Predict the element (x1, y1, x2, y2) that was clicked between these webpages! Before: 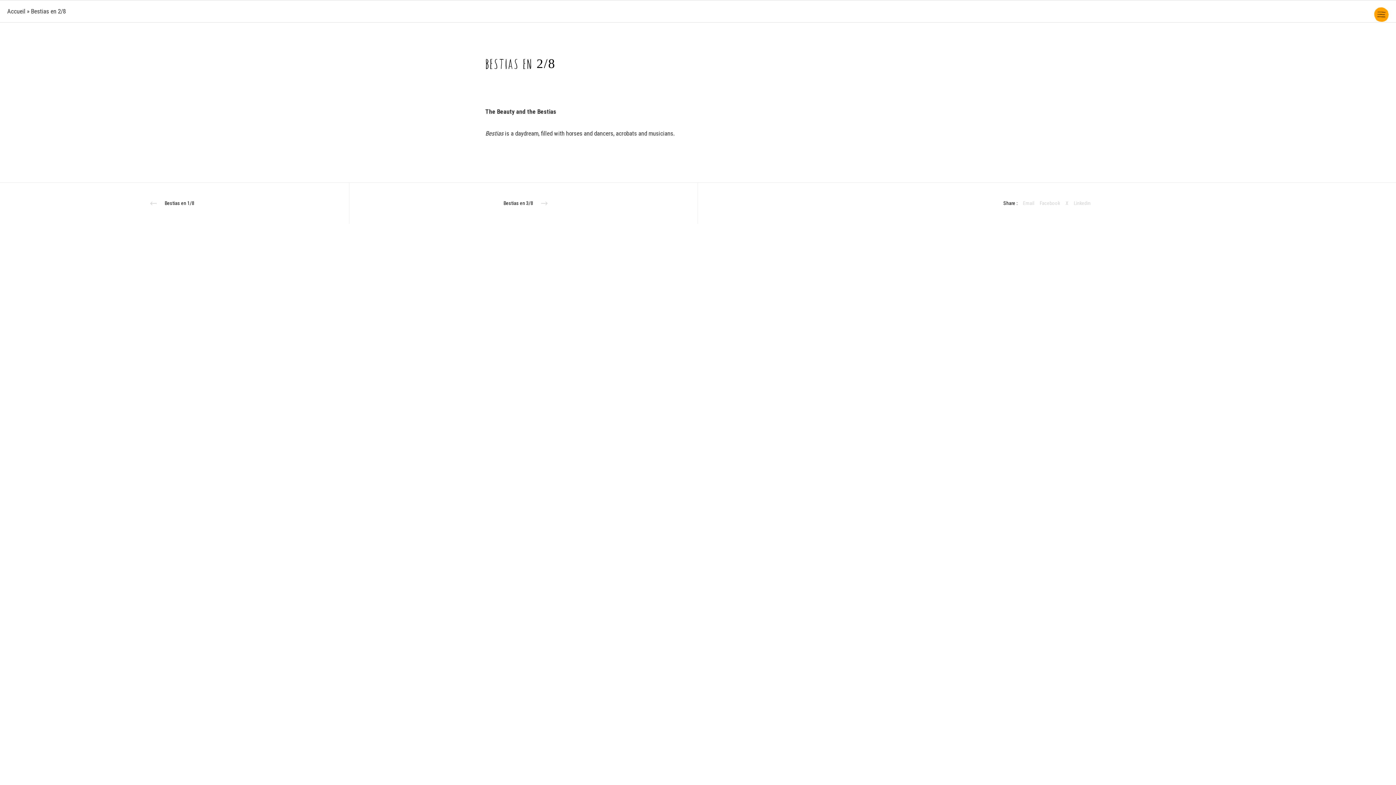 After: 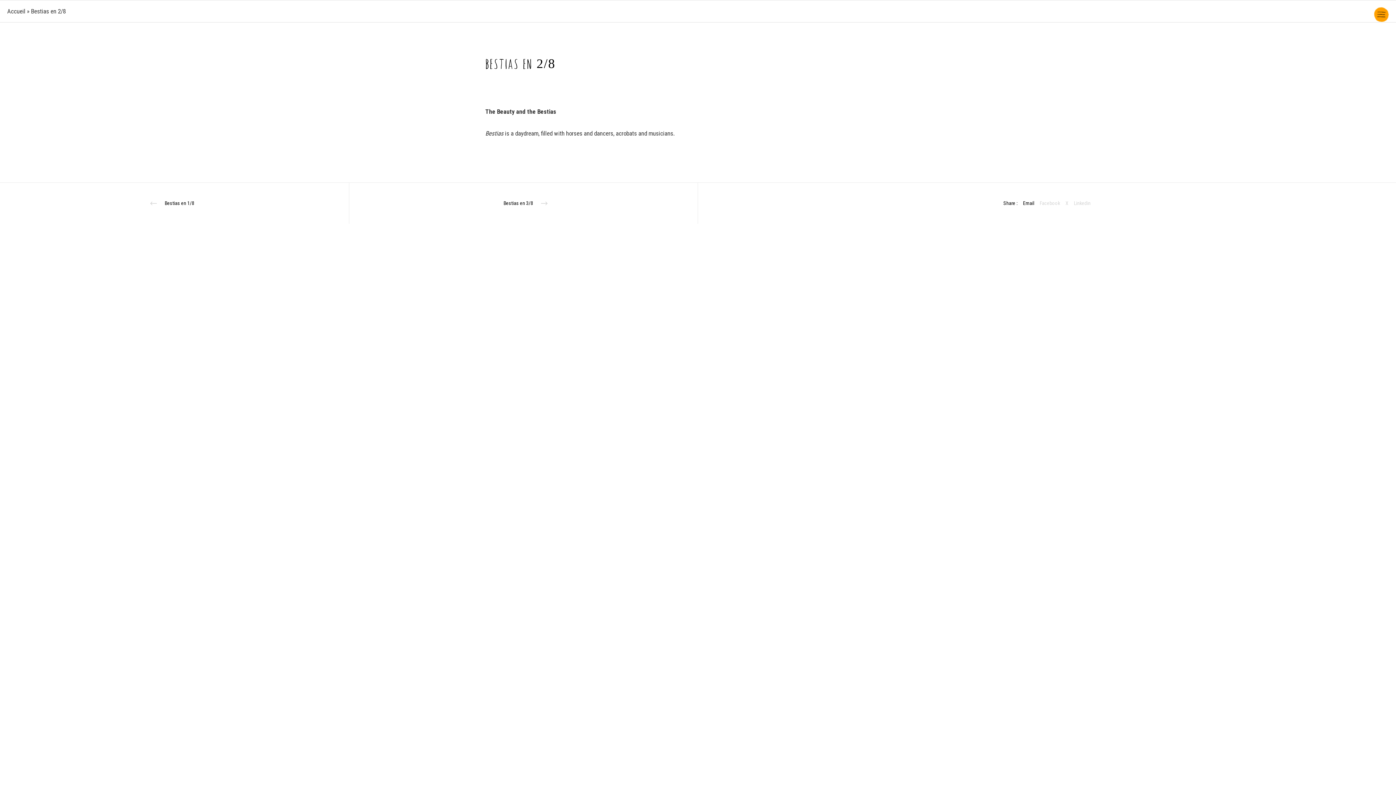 Action: bbox: (1023, 197, 1034, 209) label: Email